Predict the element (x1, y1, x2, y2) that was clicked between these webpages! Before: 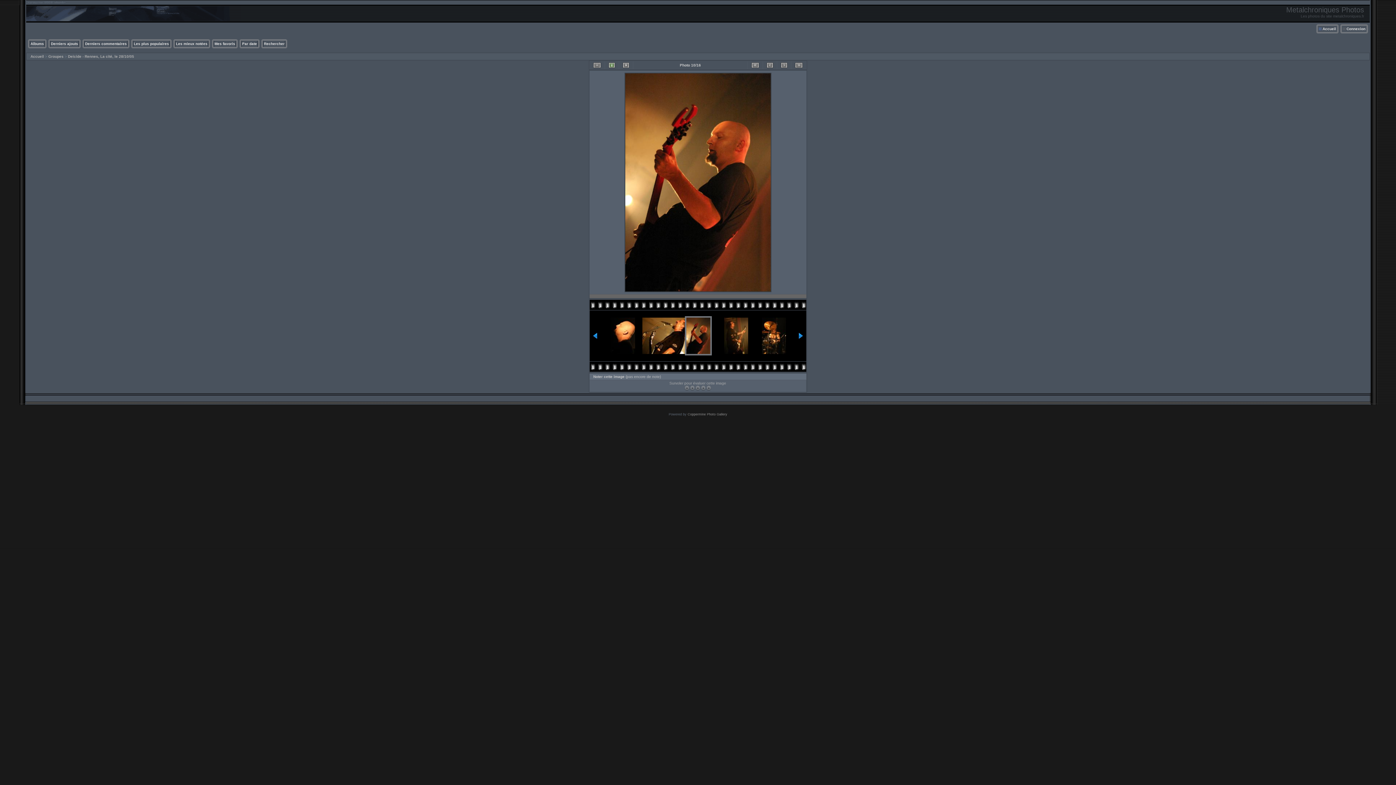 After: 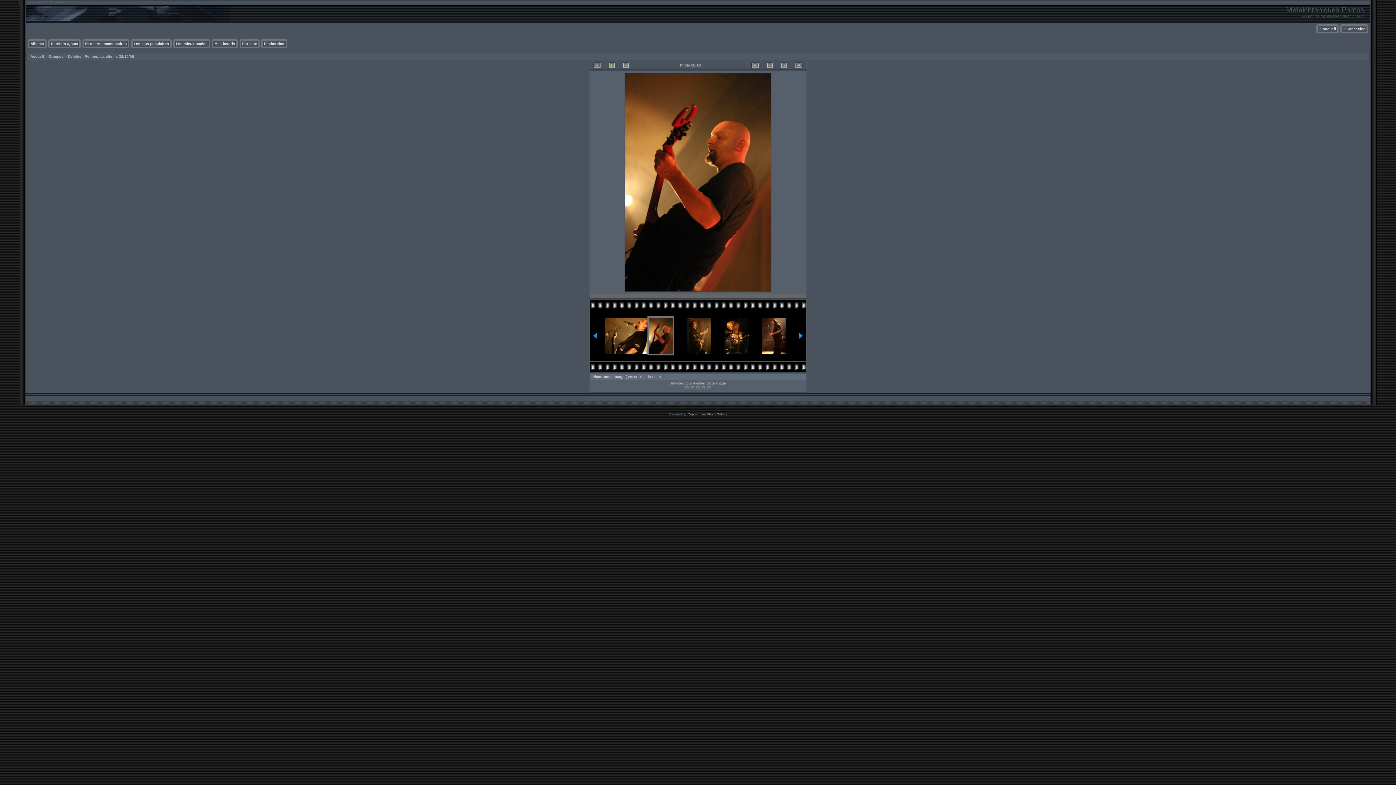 Action: bbox: (797, 335, 803, 339)